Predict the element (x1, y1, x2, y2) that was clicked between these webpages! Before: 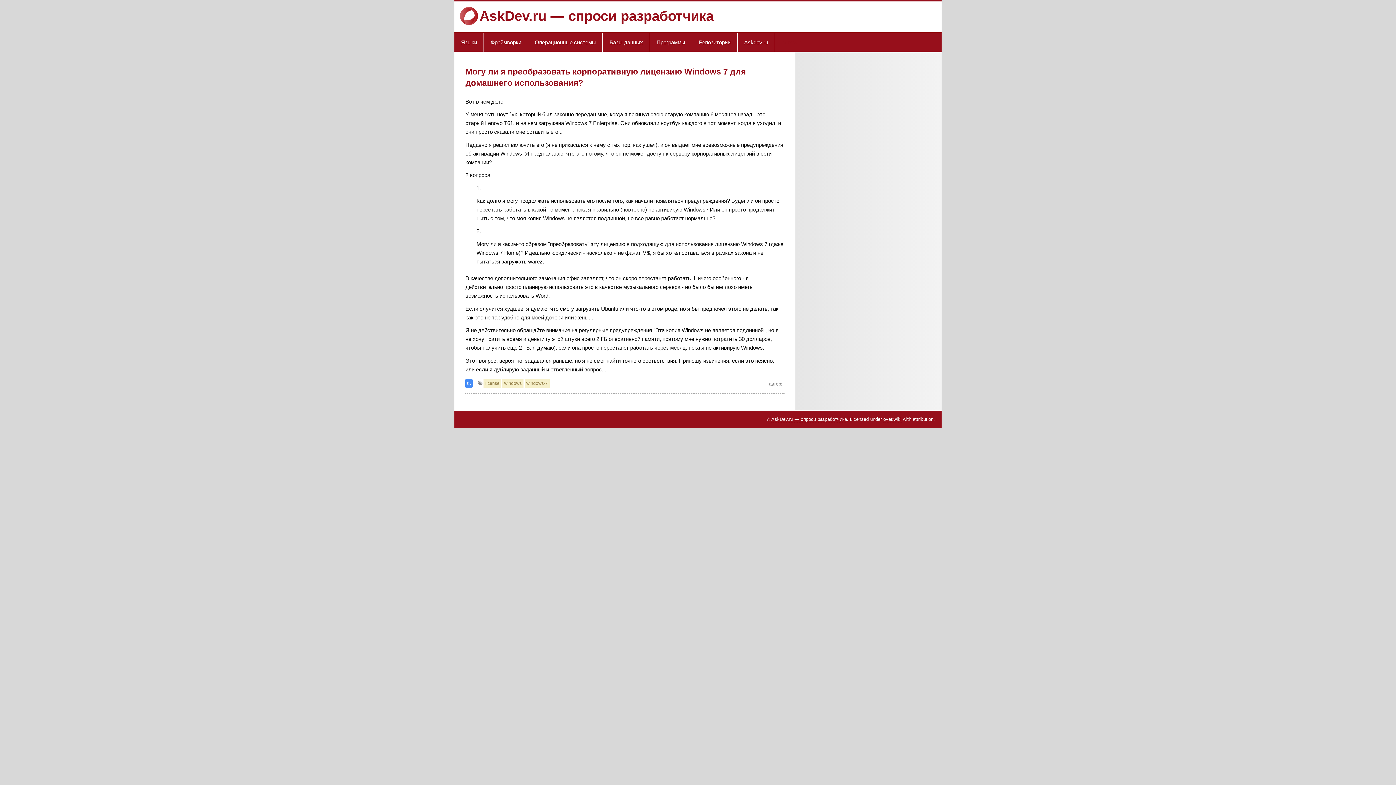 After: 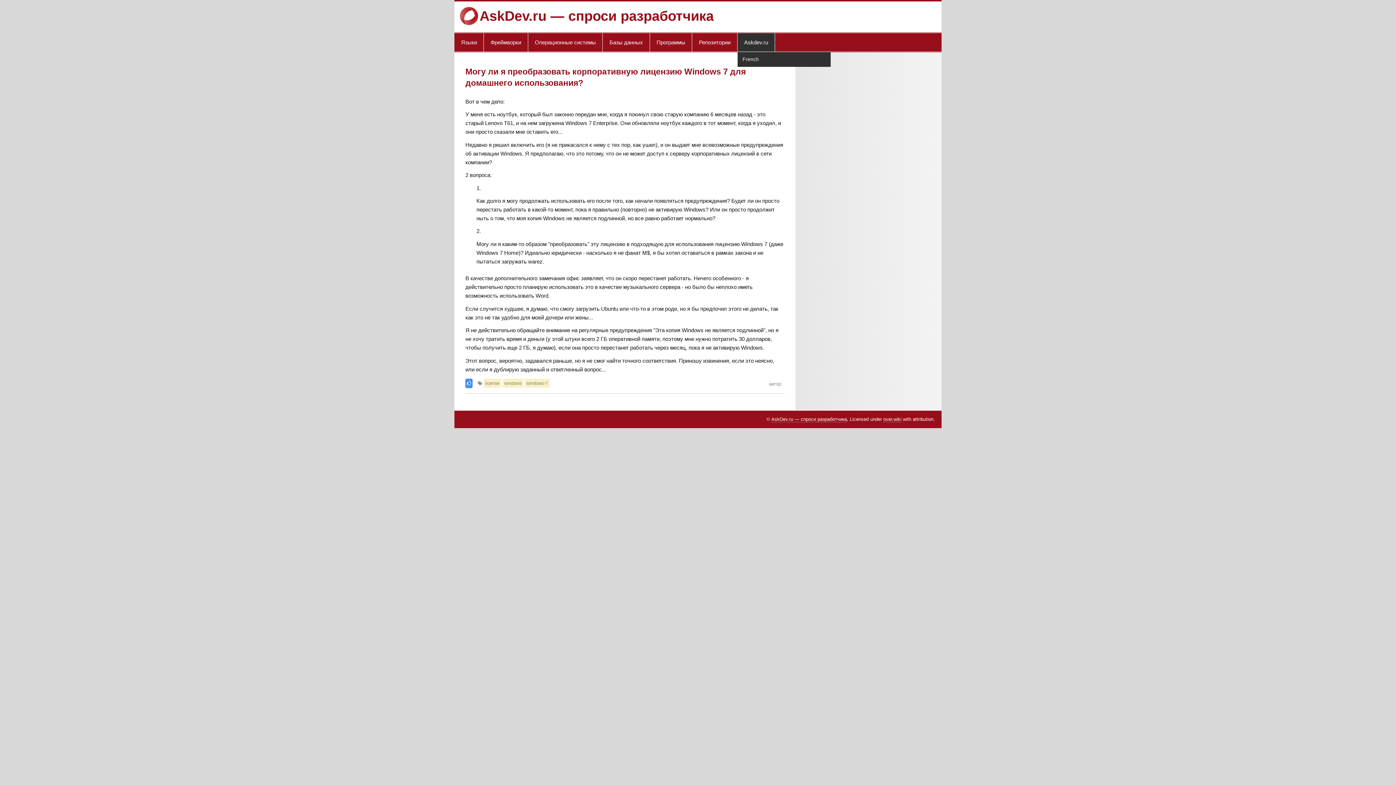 Action: bbox: (737, 33, 775, 51) label: Askdev.ru